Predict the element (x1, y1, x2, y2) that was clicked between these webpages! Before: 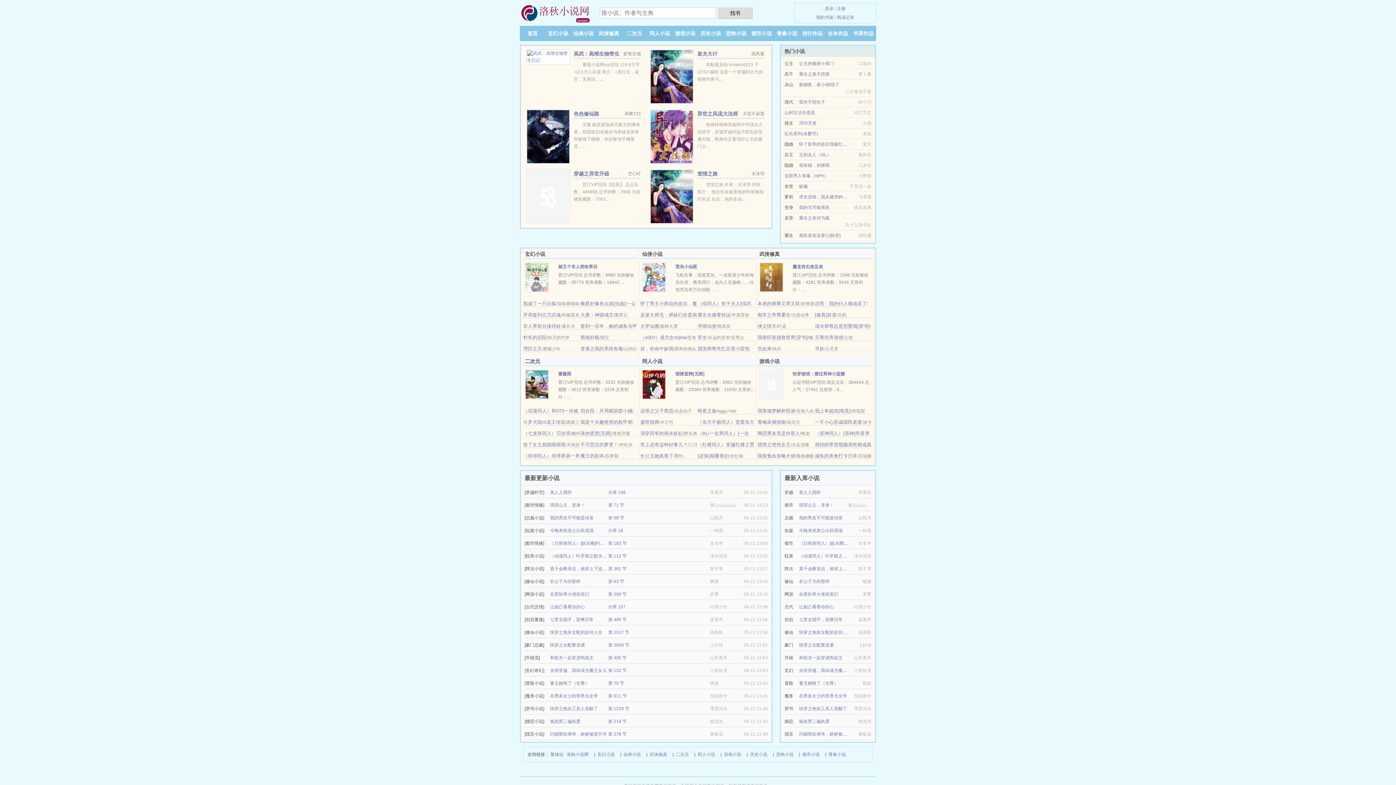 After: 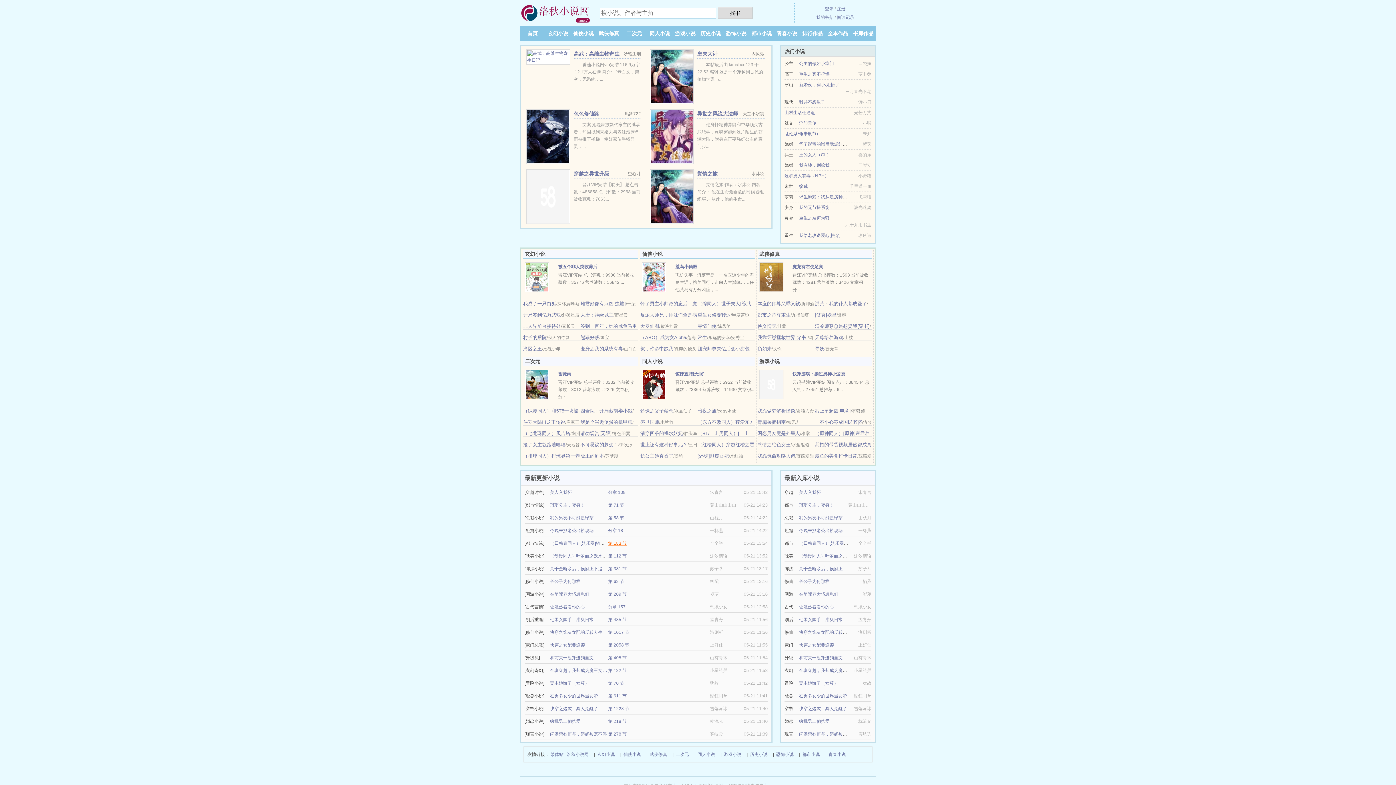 Action: label: 第 183 节 bbox: (608, 541, 626, 546)